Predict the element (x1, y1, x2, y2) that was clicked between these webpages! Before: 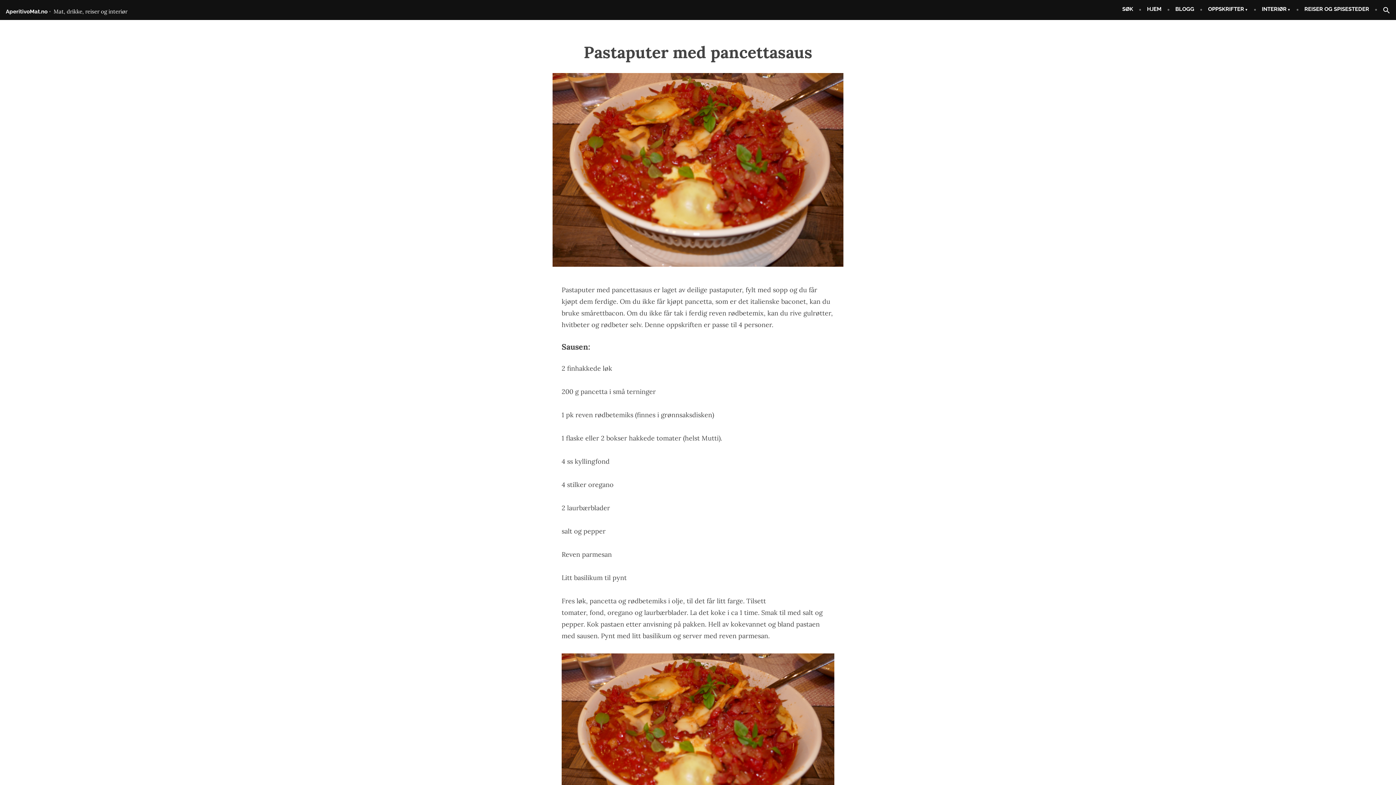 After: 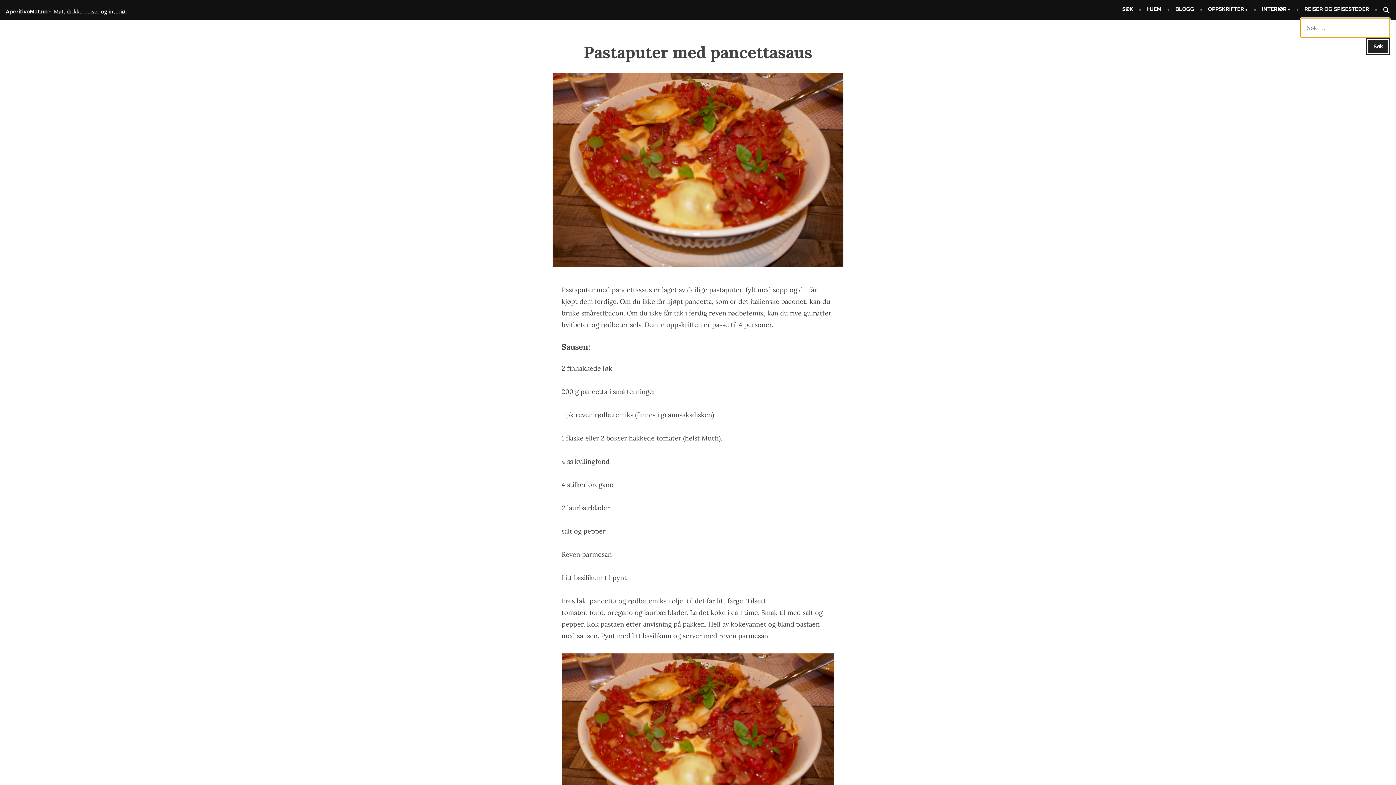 Action: label: Search Icon Link bbox: (1377, 3, 1390, 17)